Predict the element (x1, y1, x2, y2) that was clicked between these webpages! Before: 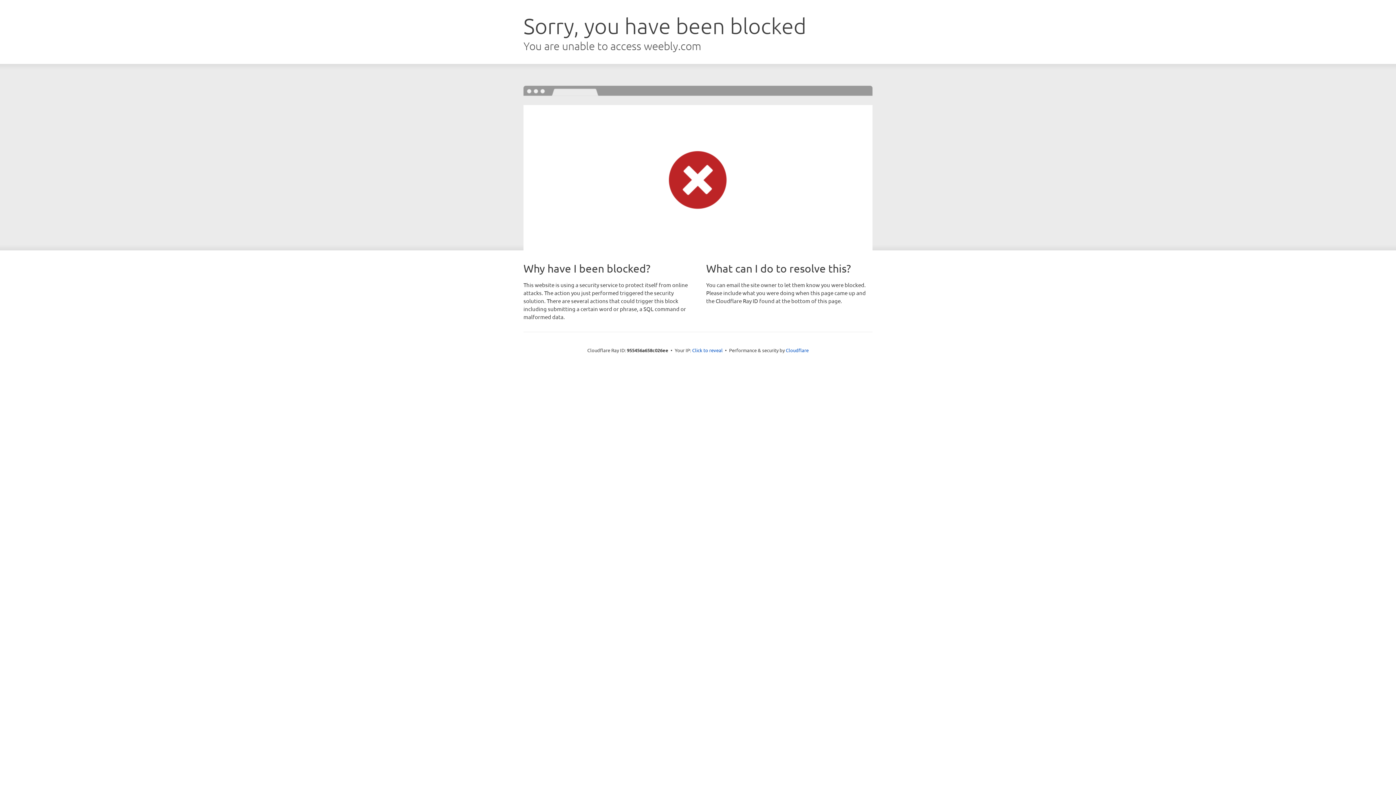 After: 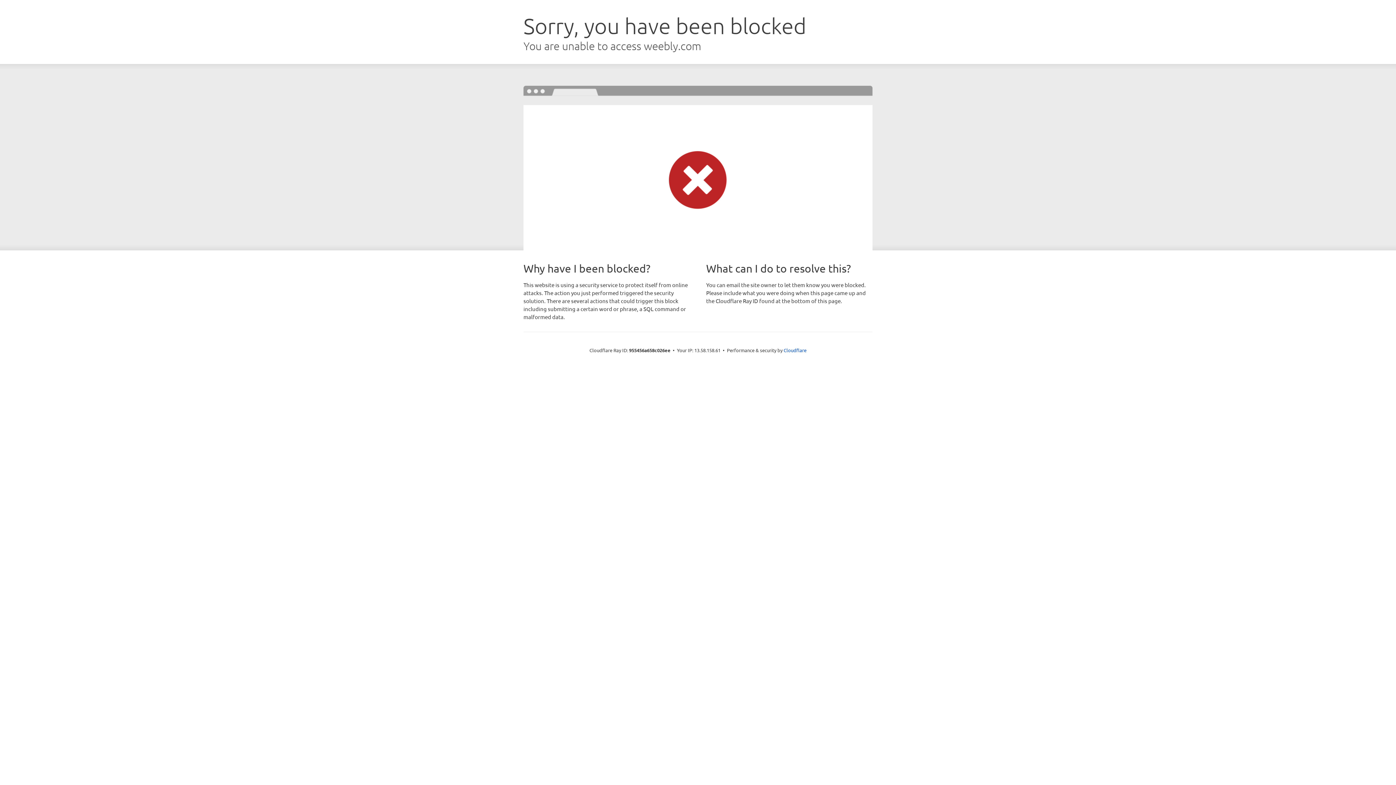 Action: label: Click to reveal bbox: (692, 346, 722, 353)